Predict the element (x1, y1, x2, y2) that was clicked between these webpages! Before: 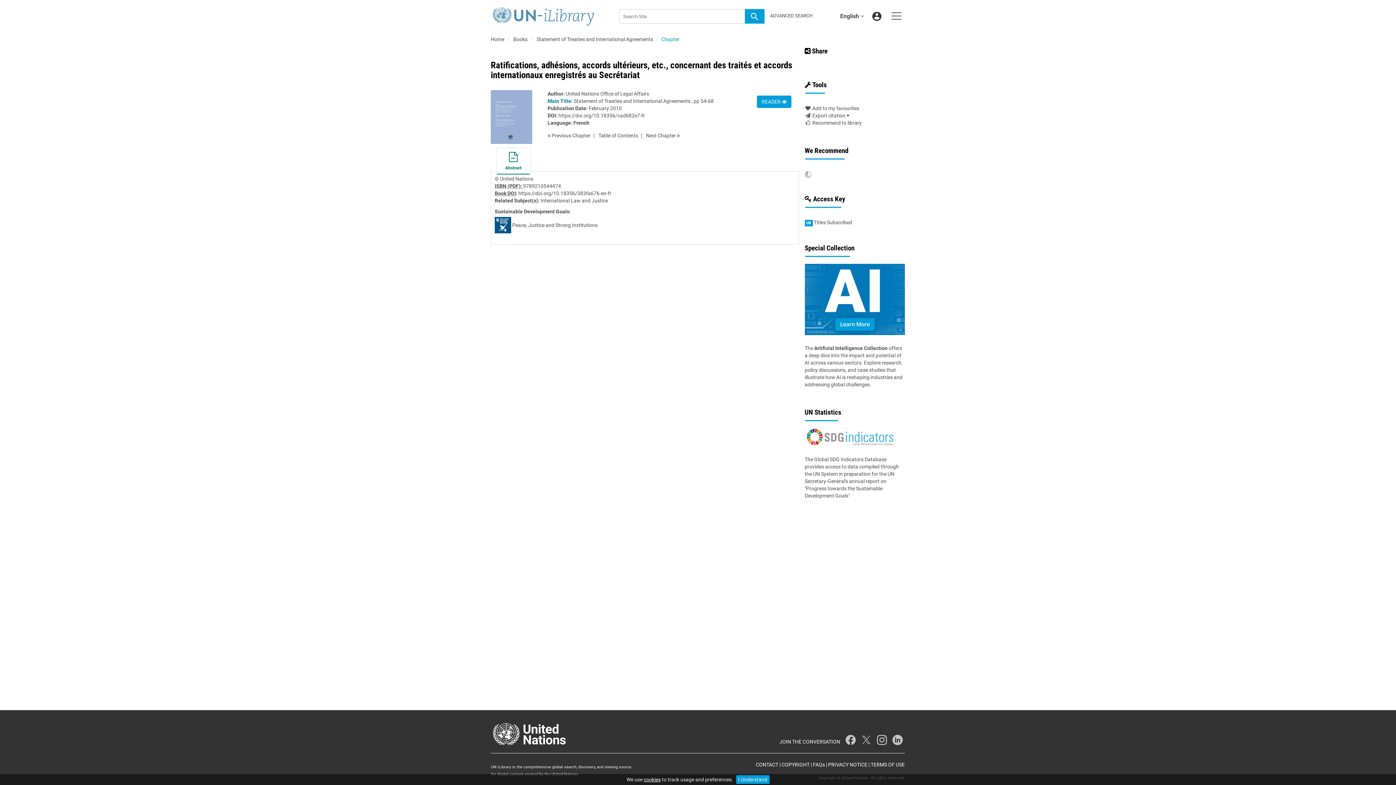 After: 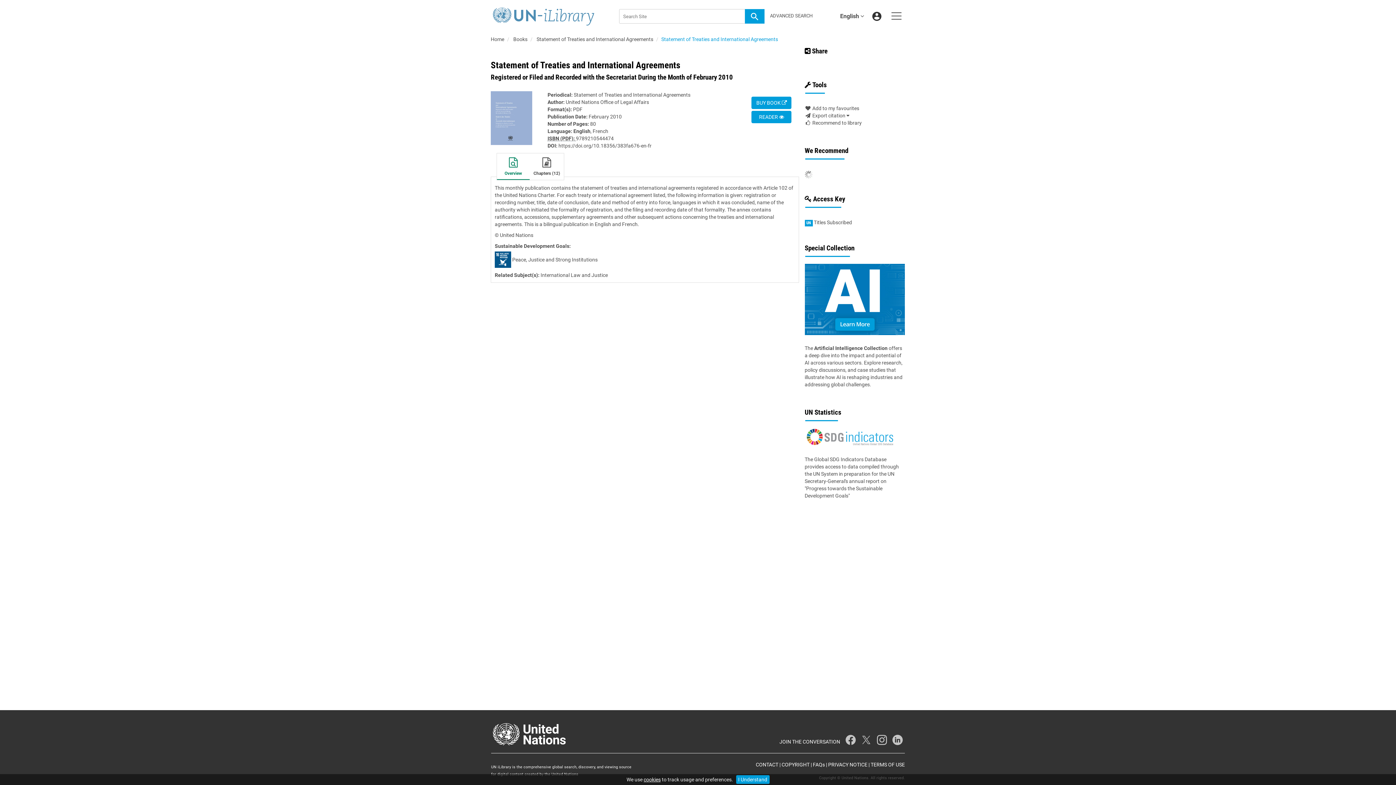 Action: label: https://doi.org/10.18356/383fa676-en-fr bbox: (518, 190, 611, 196)